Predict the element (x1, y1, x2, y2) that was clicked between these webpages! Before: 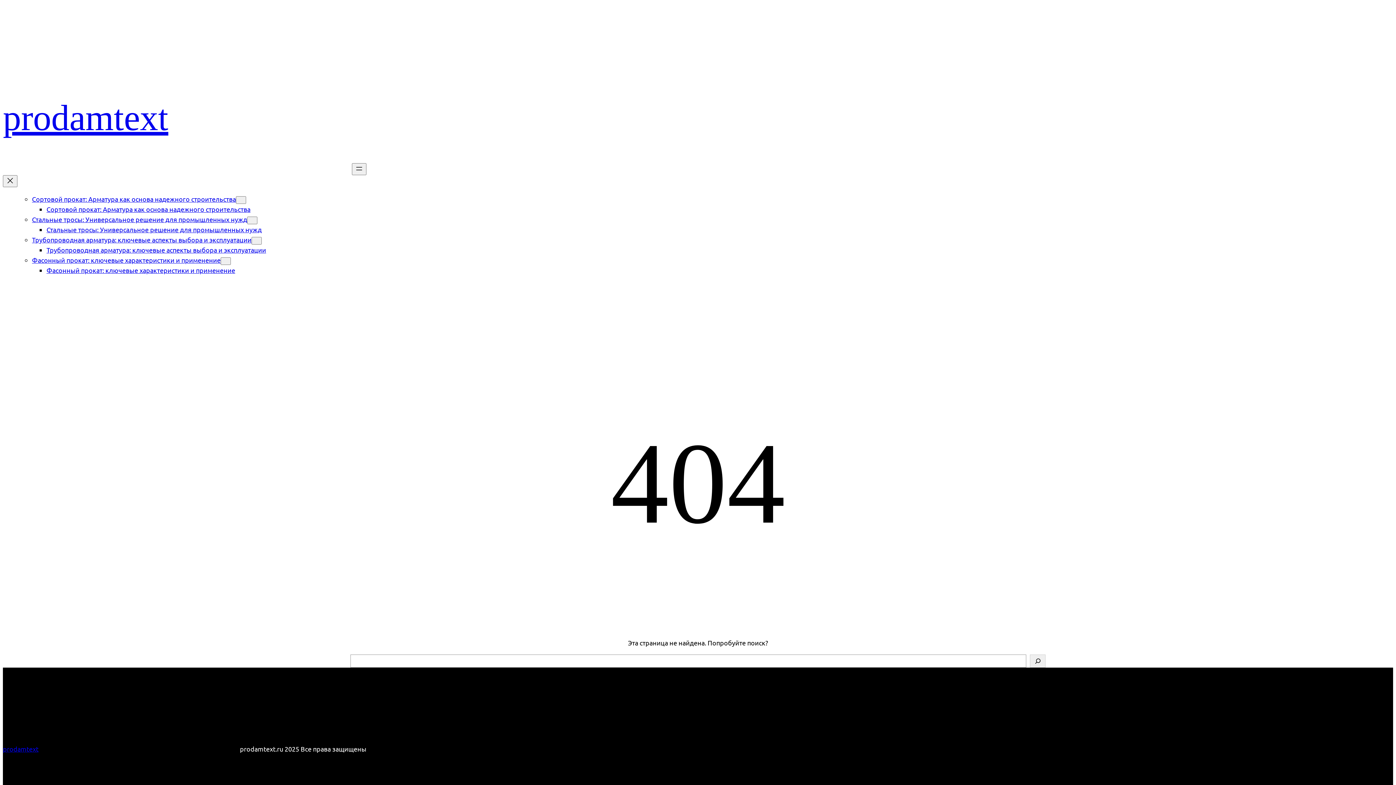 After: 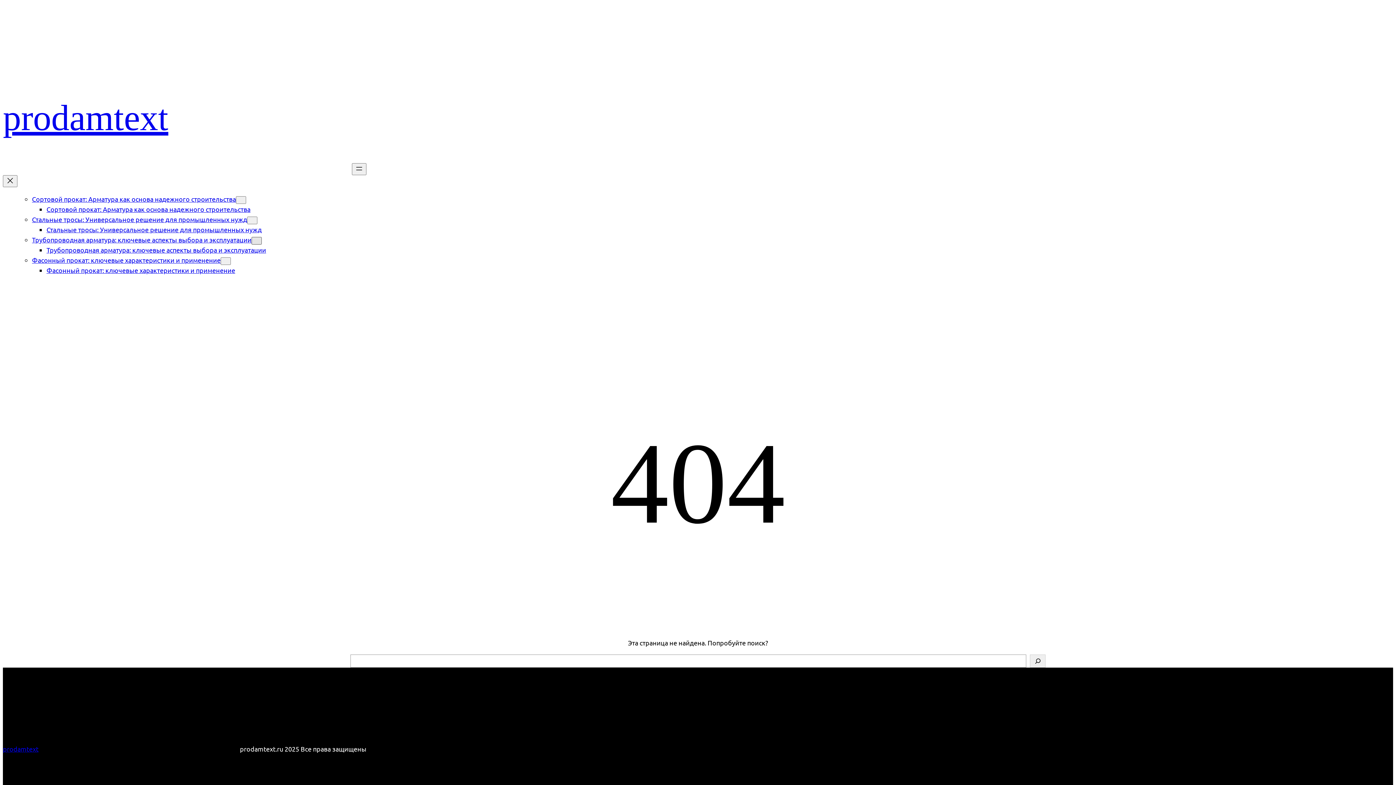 Action: bbox: (251, 237, 261, 244) label: Трубопроводная арматура: ключевые аспекты выбора и эксплуатации подменю